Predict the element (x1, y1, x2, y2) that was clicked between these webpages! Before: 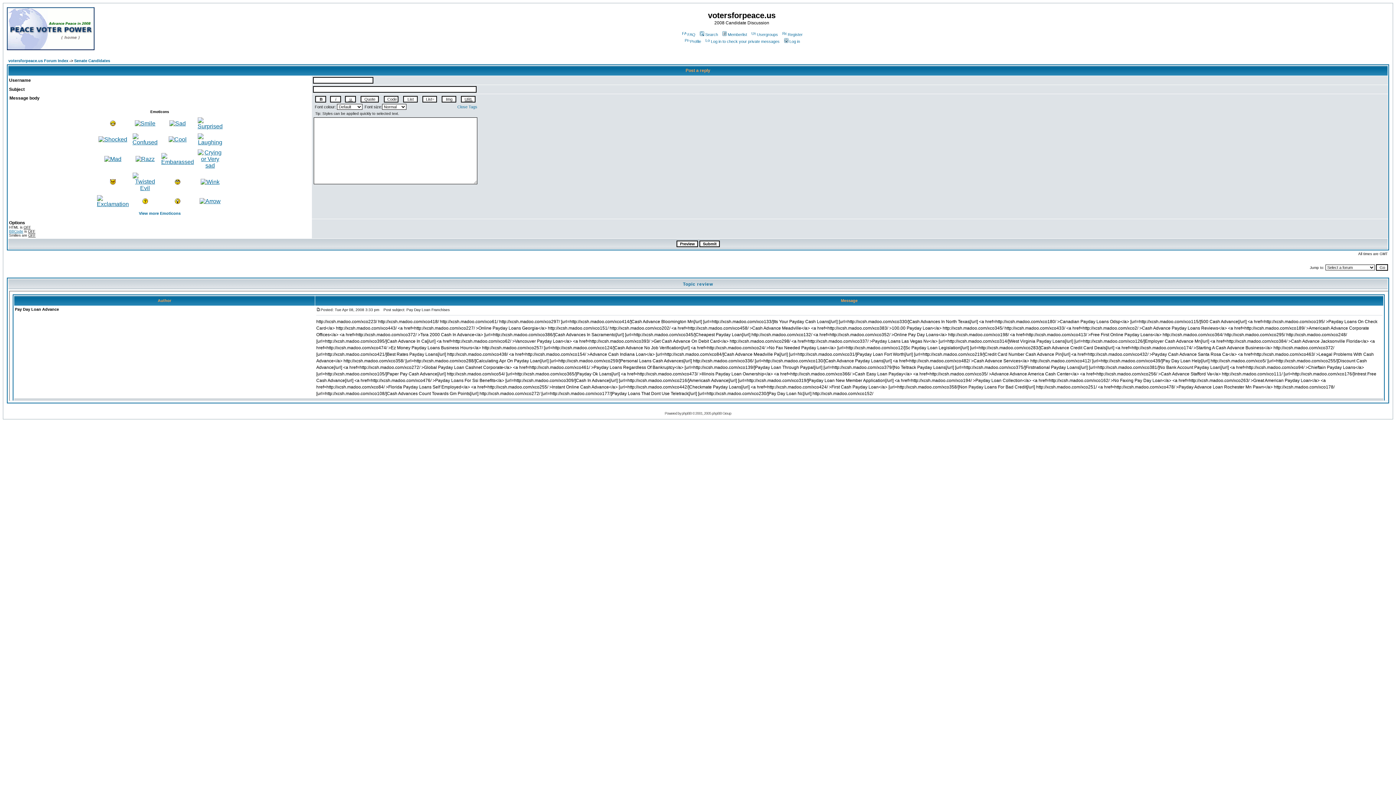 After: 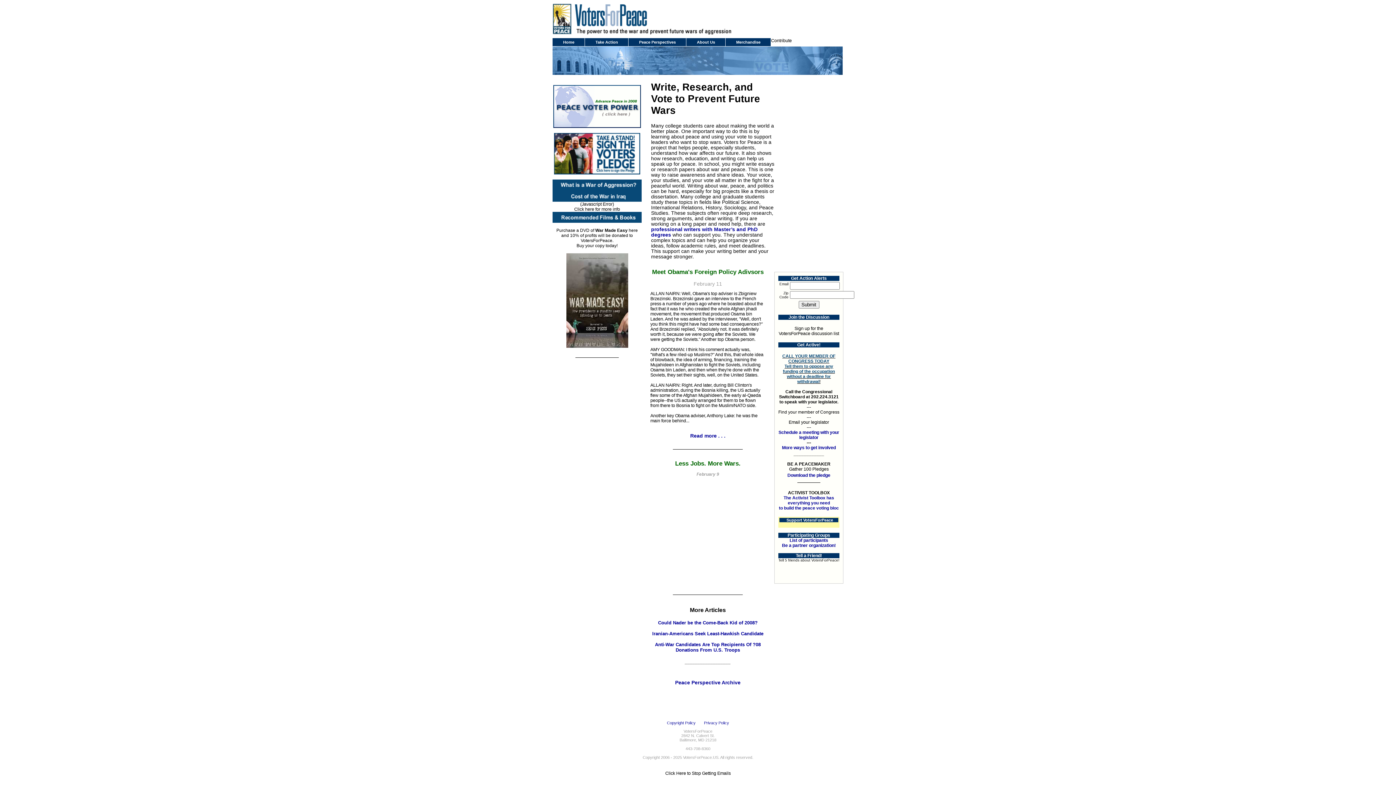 Action: bbox: (750, 32, 778, 36) label: Usergroups